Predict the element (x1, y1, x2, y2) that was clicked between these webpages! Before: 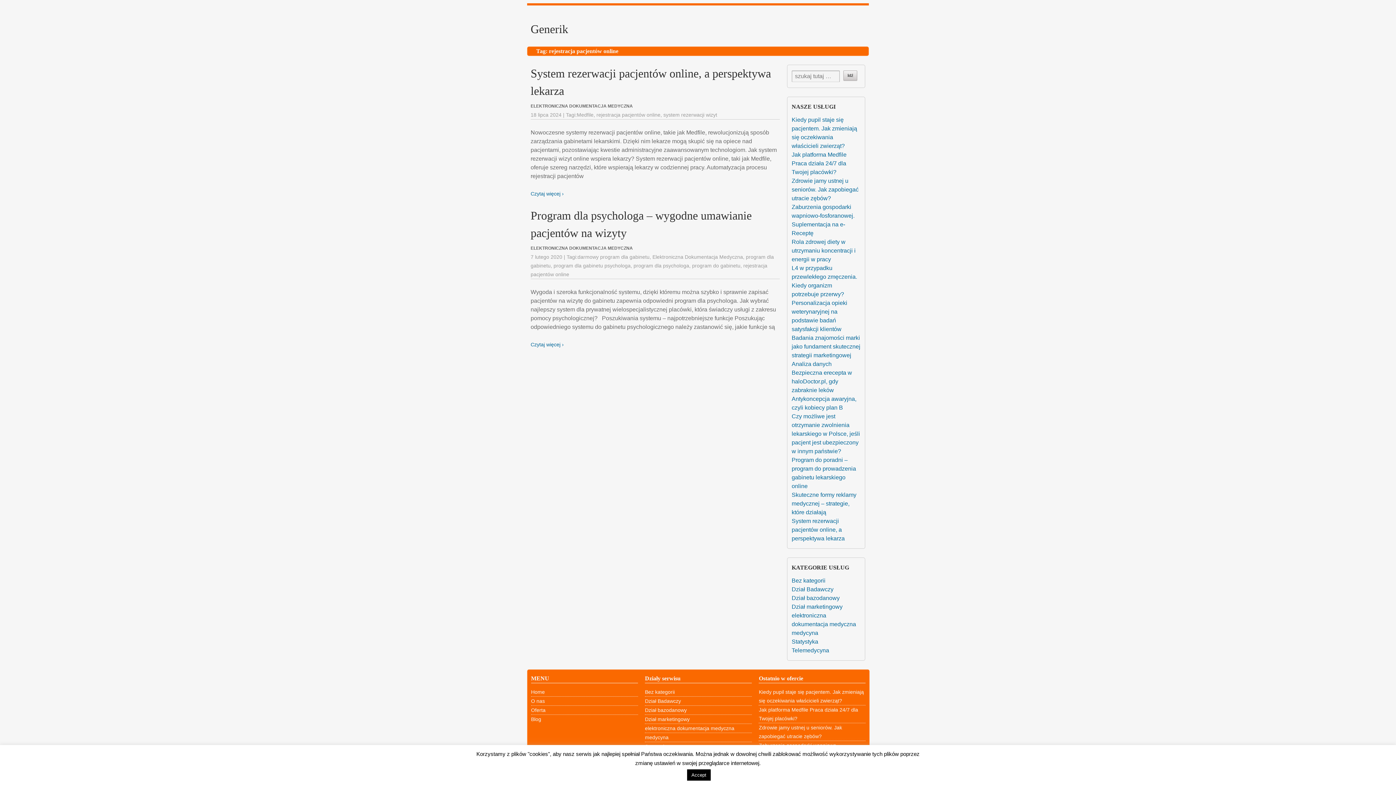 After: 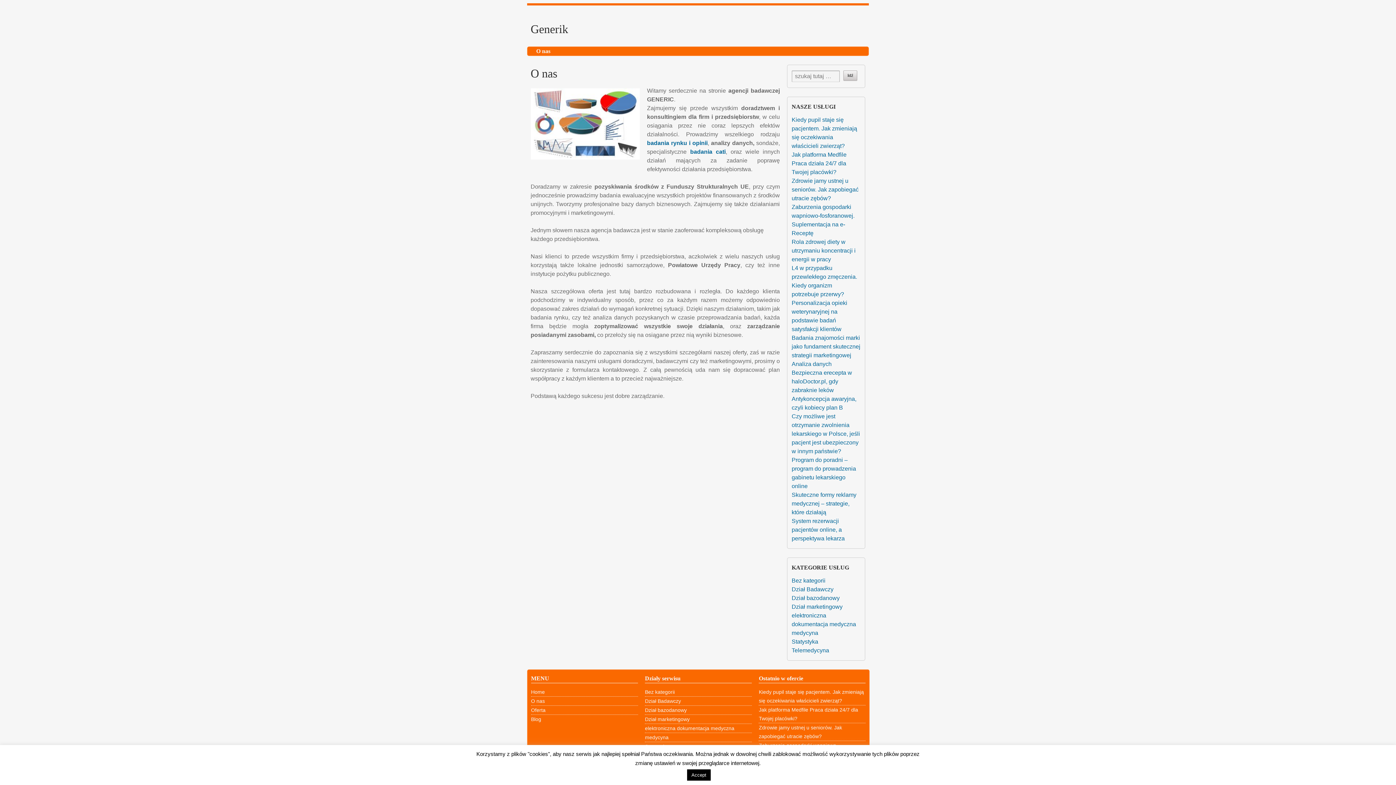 Action: label: O nas bbox: (531, 698, 545, 704)